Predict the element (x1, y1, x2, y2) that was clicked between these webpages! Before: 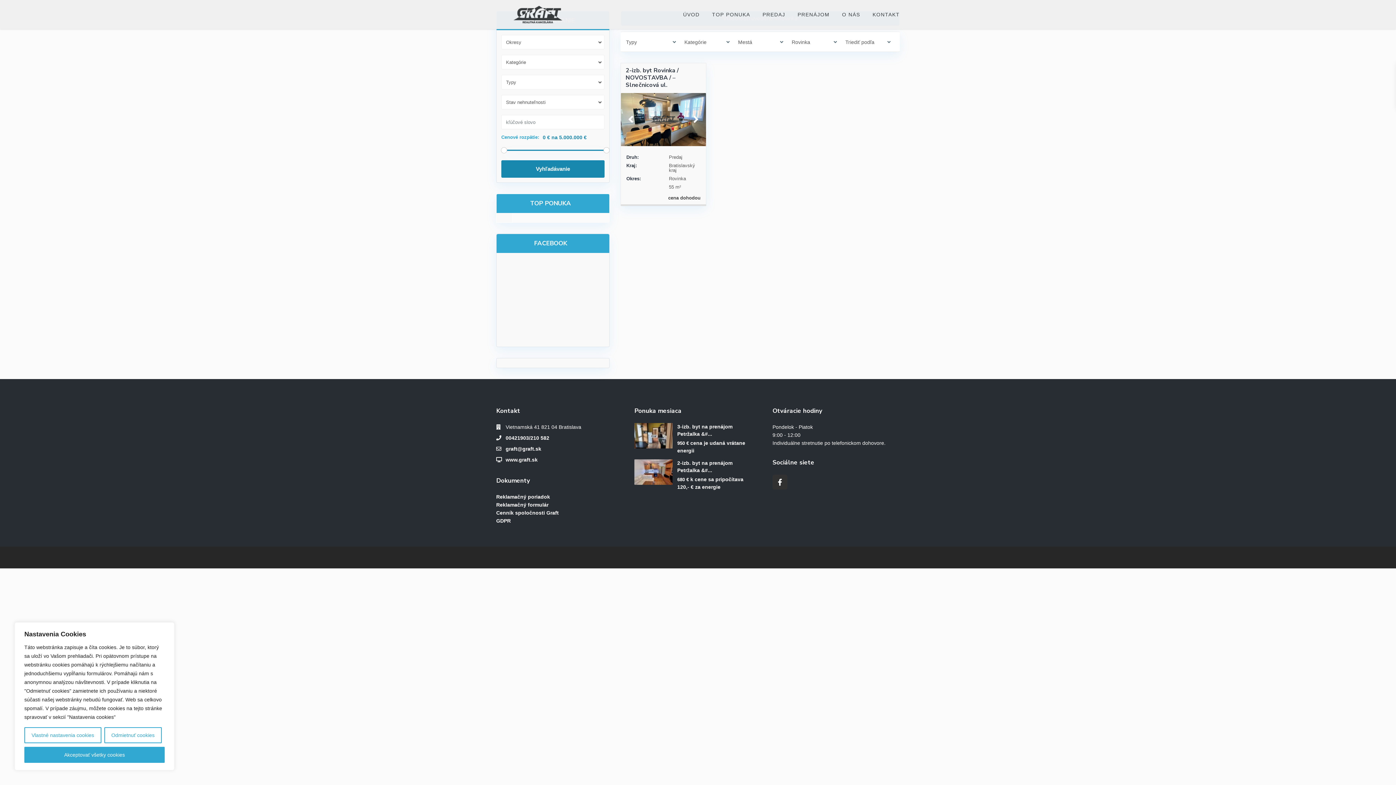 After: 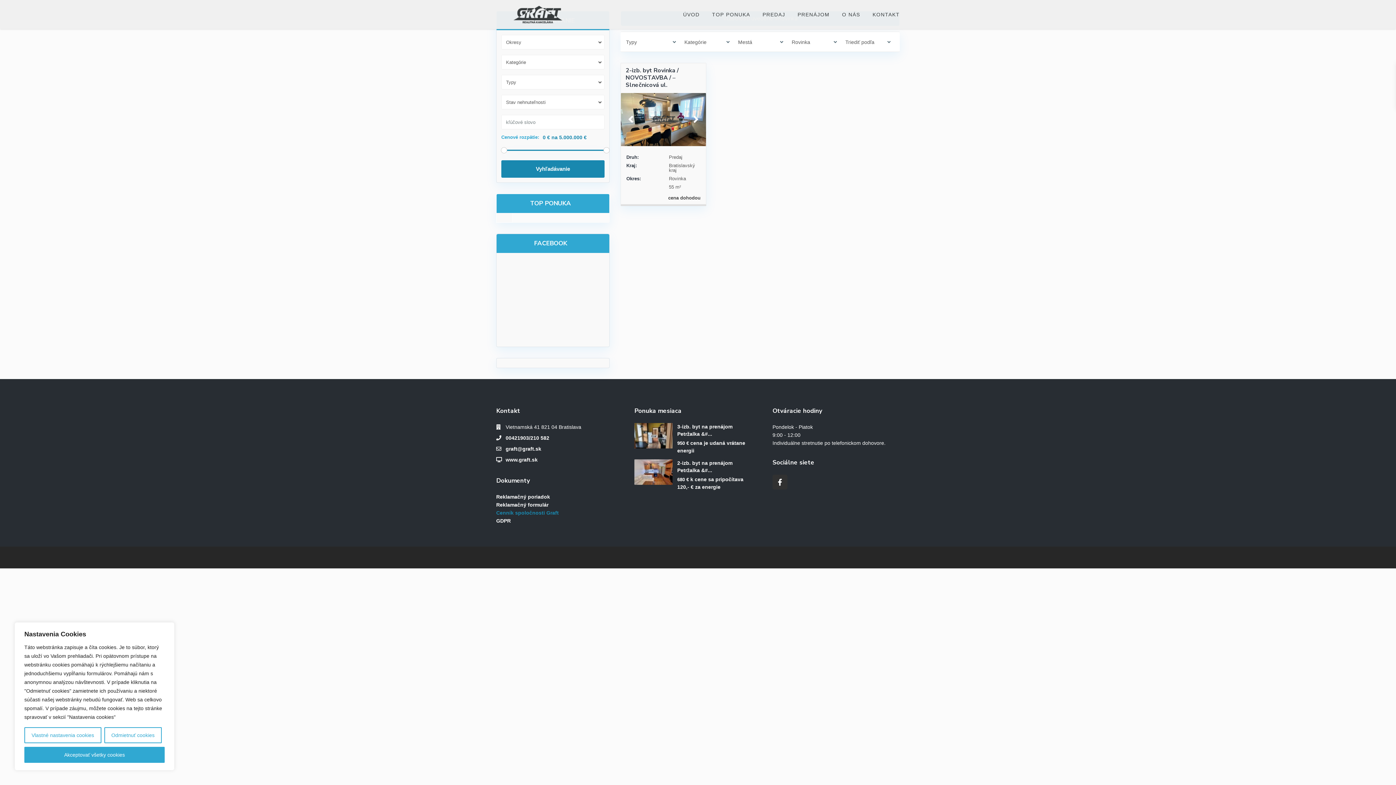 Action: label: Cenník spoločnosti Graft bbox: (496, 510, 558, 516)